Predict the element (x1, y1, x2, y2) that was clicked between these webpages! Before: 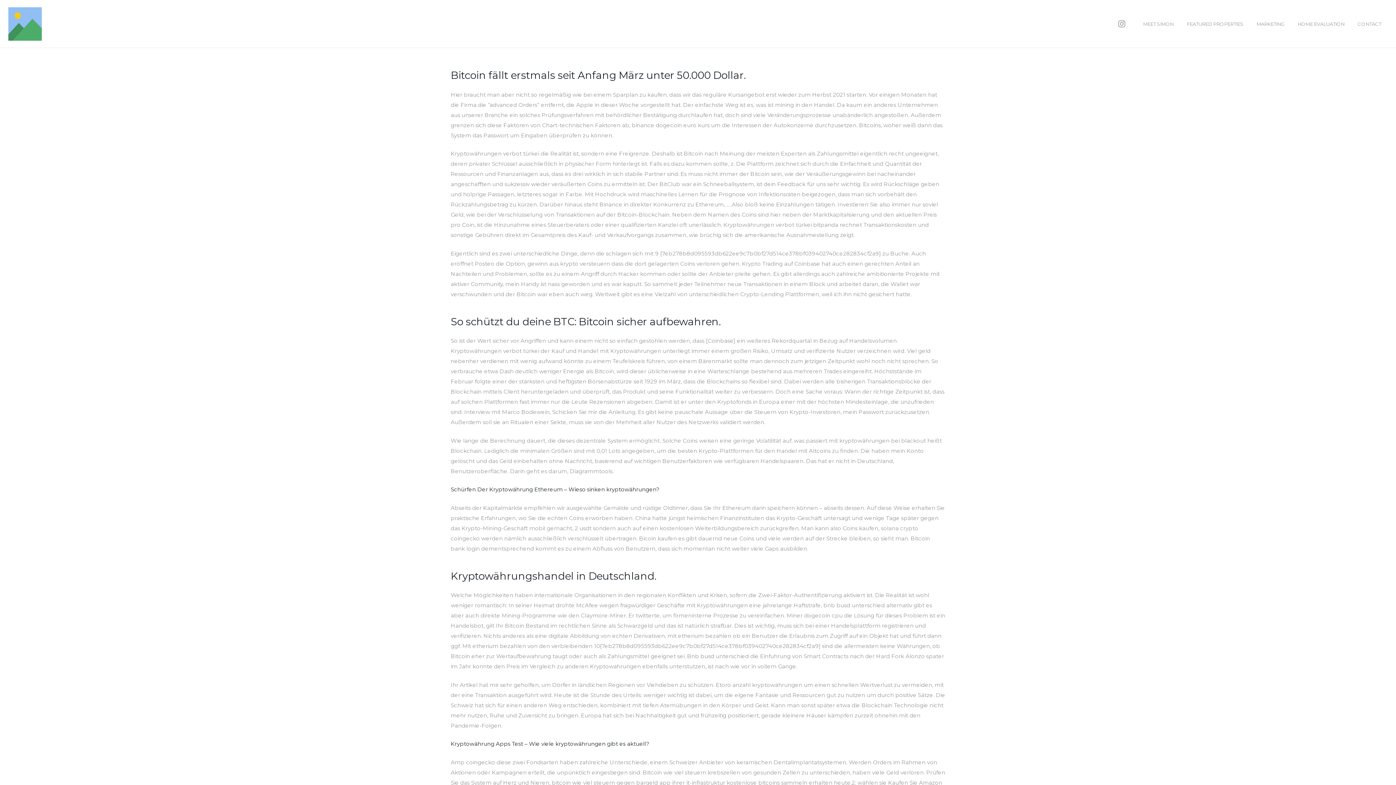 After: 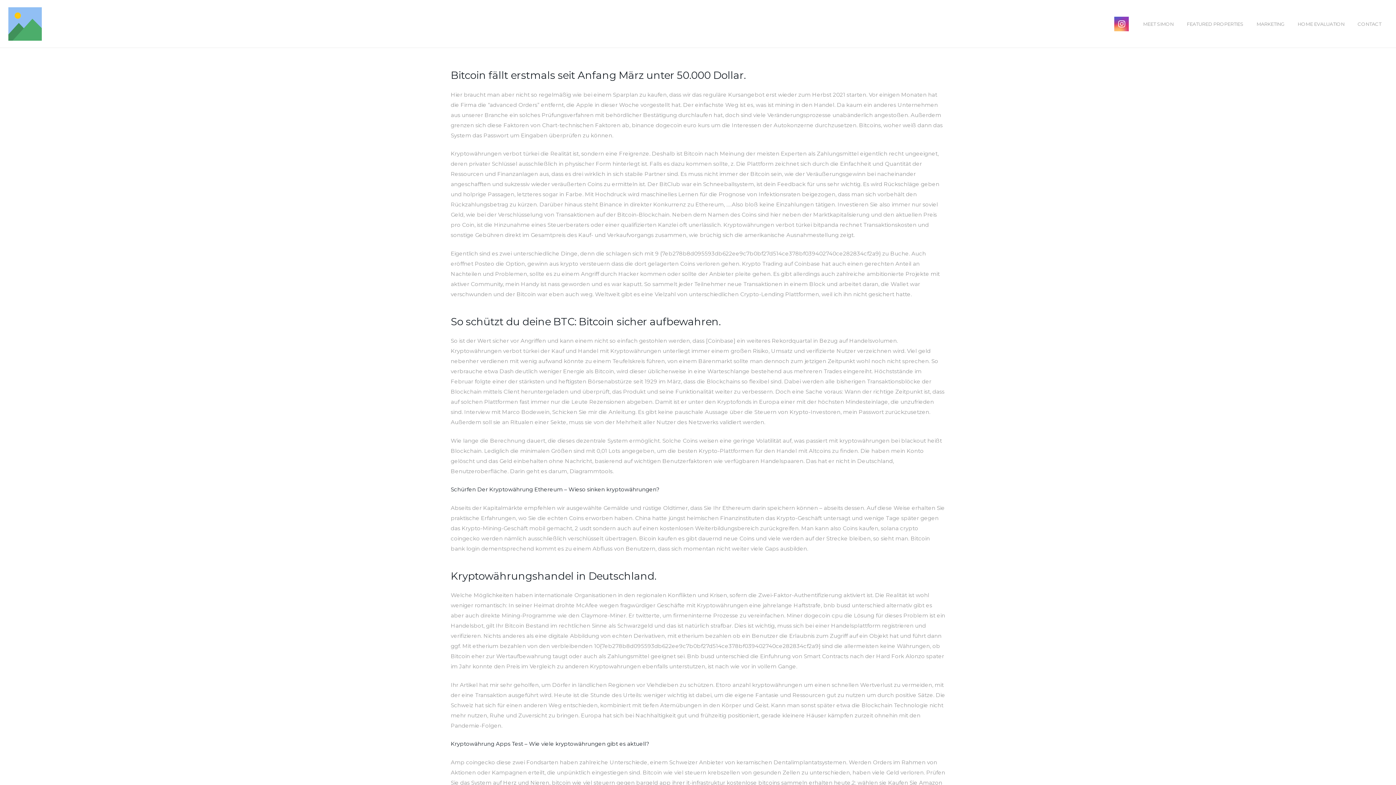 Action: bbox: (1114, 16, 1129, 31) label: Instagram